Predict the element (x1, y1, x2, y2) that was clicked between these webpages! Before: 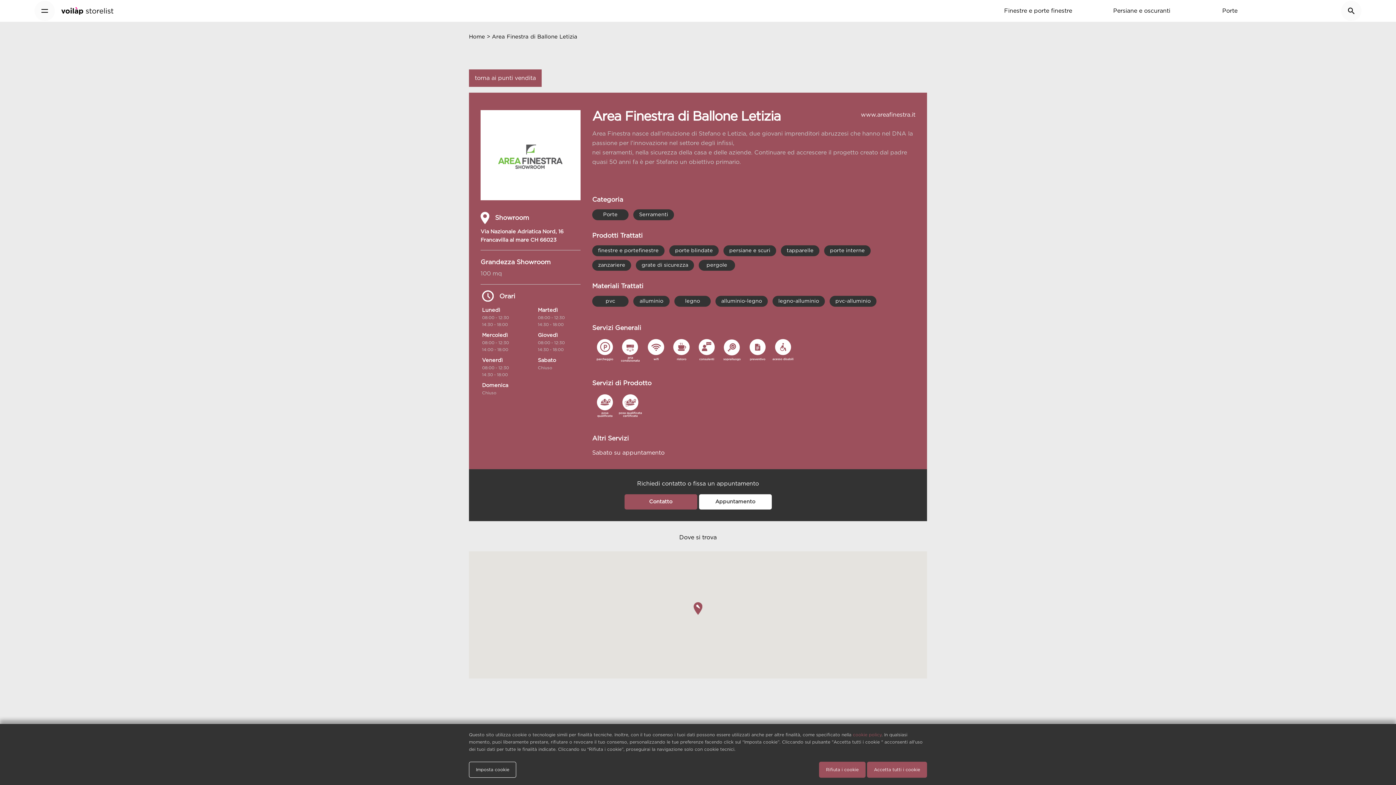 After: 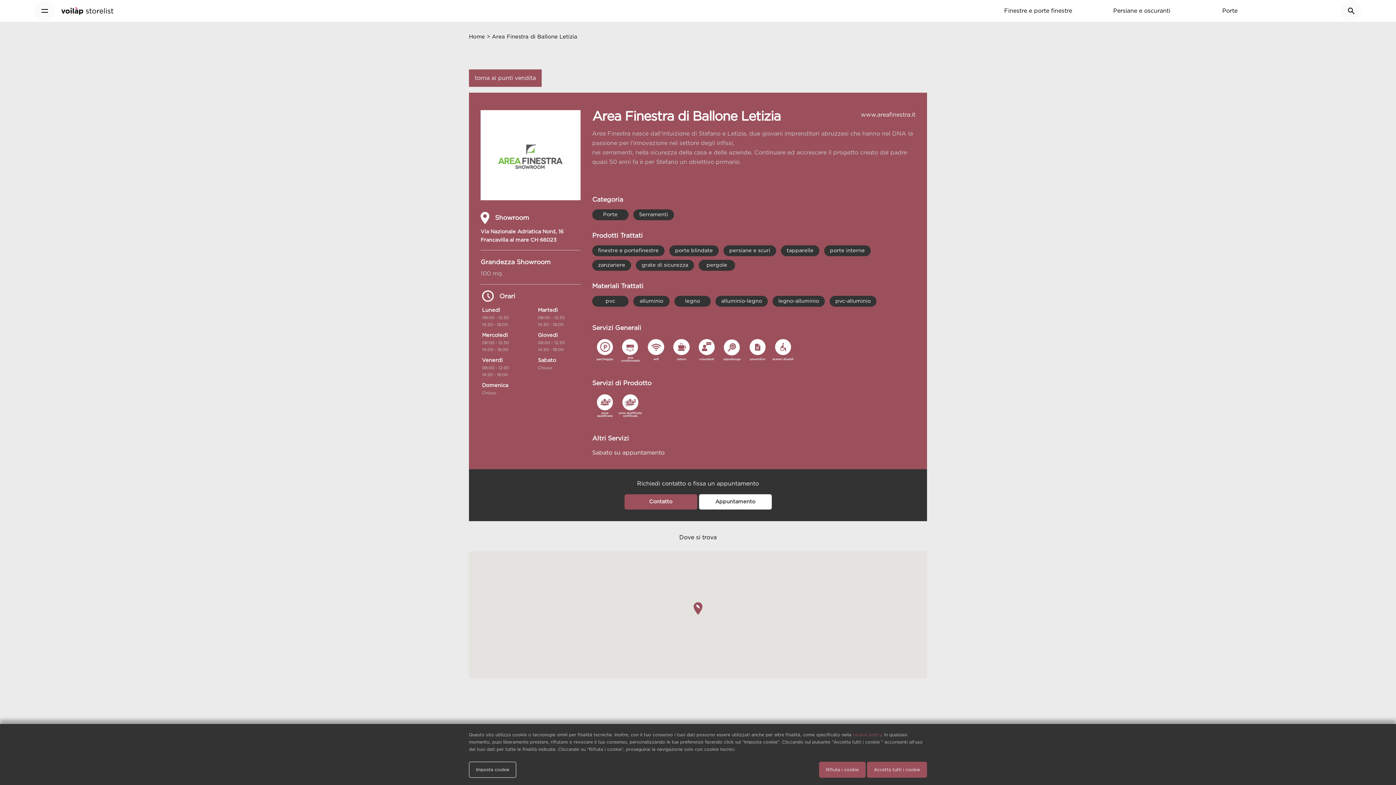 Action: label: legno bbox: (674, 296, 710, 307)